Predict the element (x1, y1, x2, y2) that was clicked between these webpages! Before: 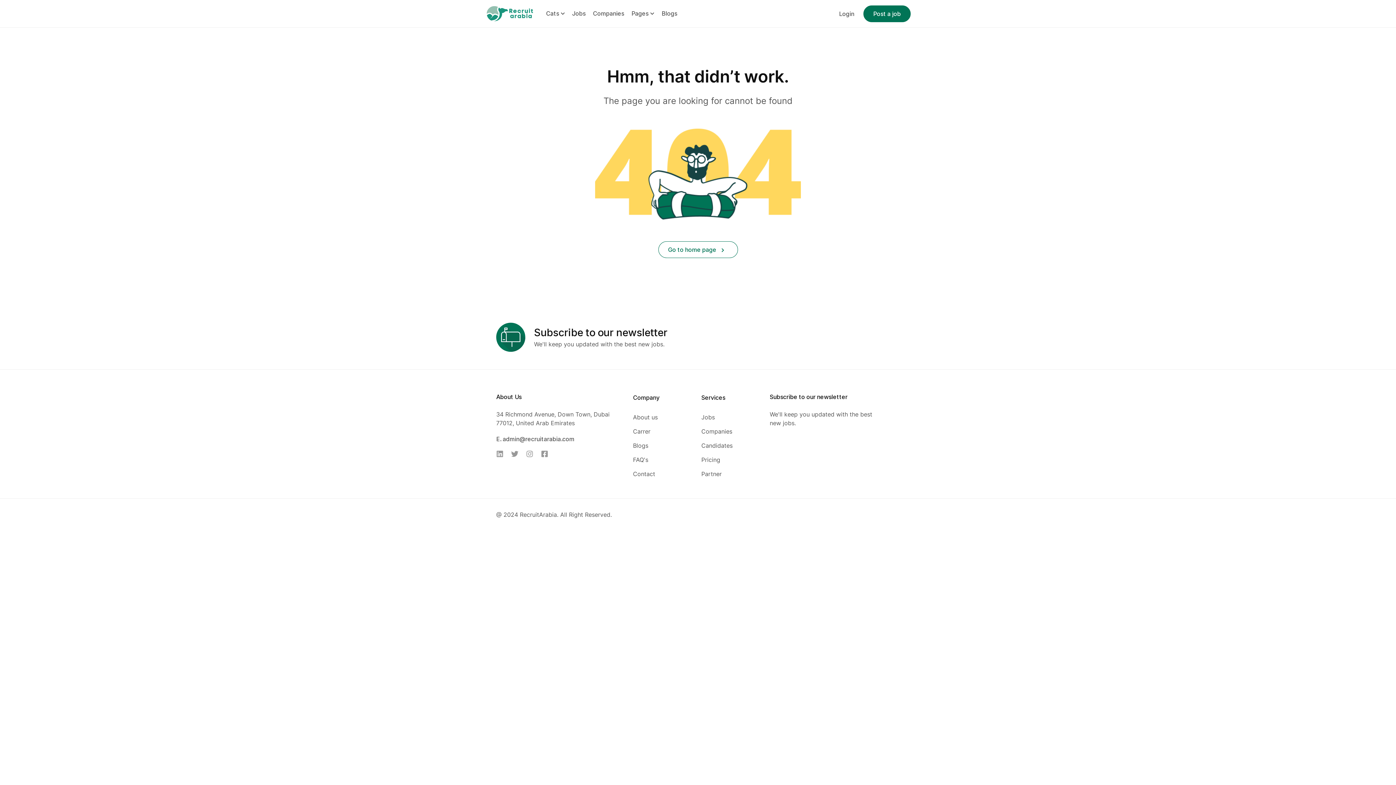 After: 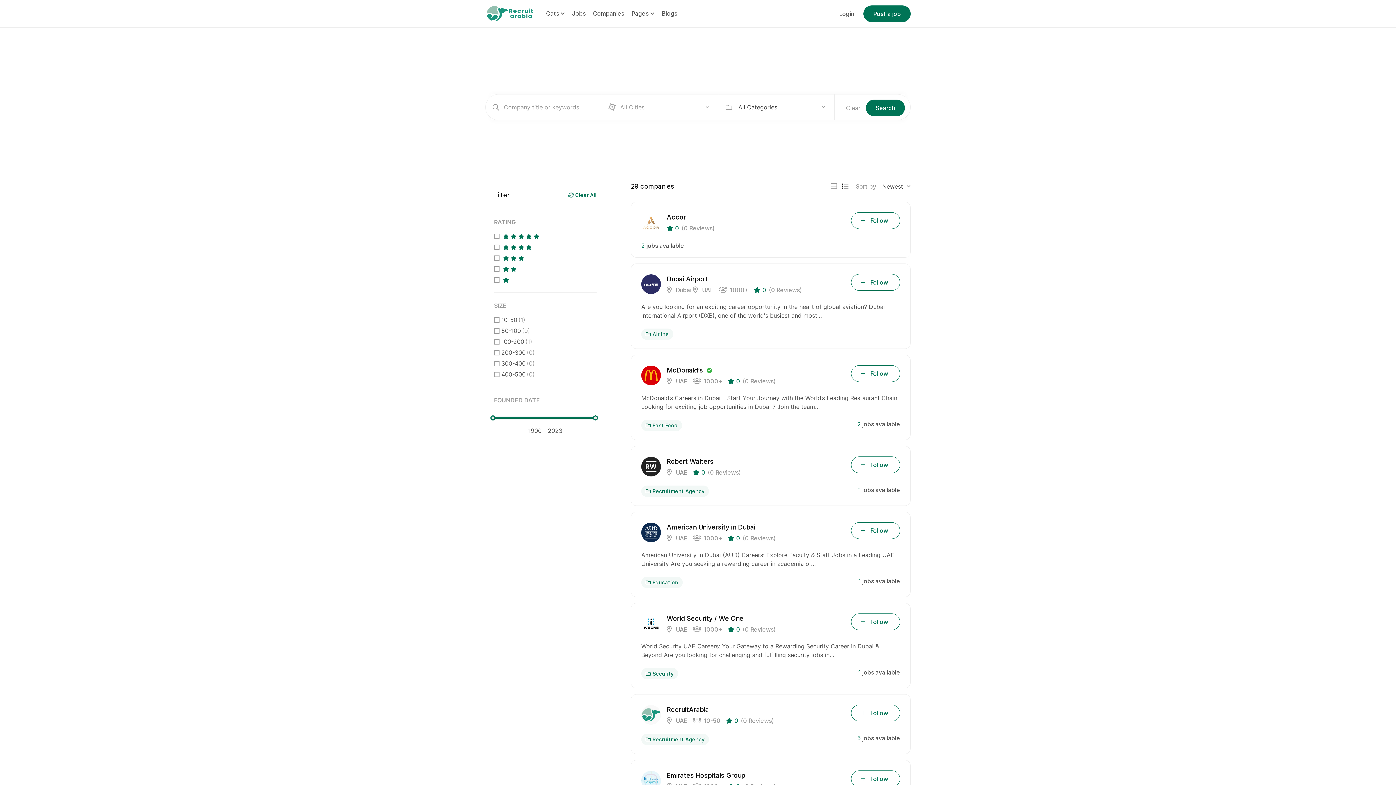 Action: bbox: (590, 2, 627, 24) label: Companies